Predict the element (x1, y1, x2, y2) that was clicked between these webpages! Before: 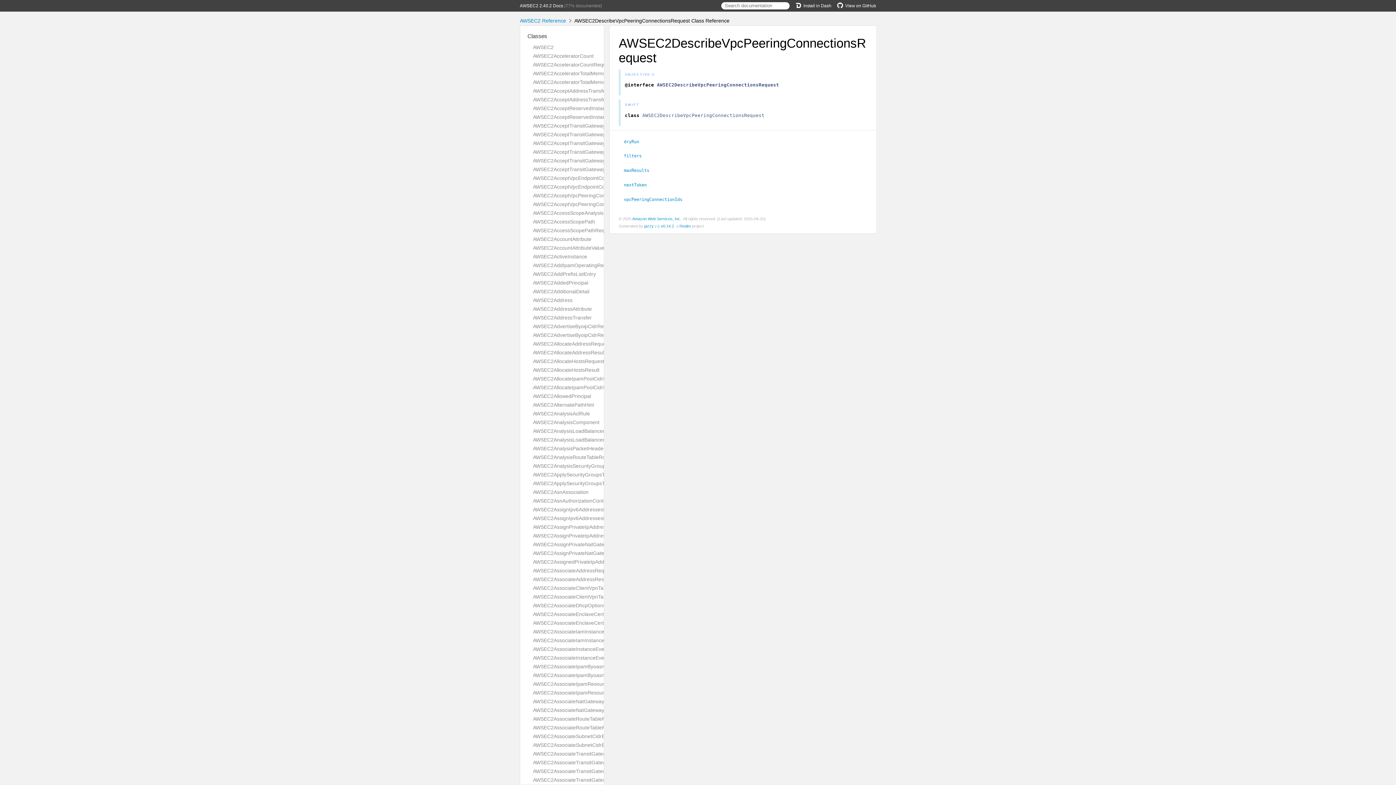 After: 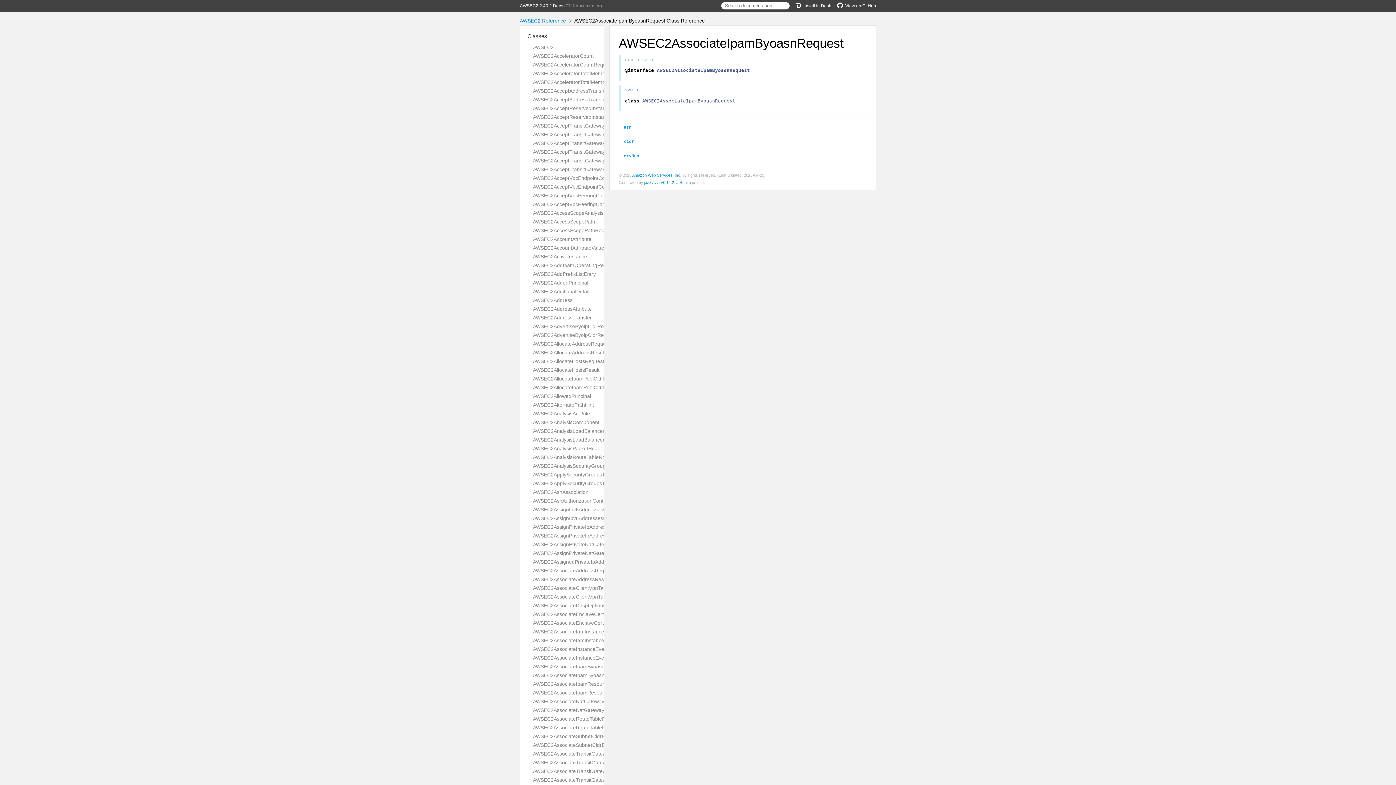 Action: label: AWSEC2AssociateIpamByoasnRequest bbox: (533, 664, 624, 669)